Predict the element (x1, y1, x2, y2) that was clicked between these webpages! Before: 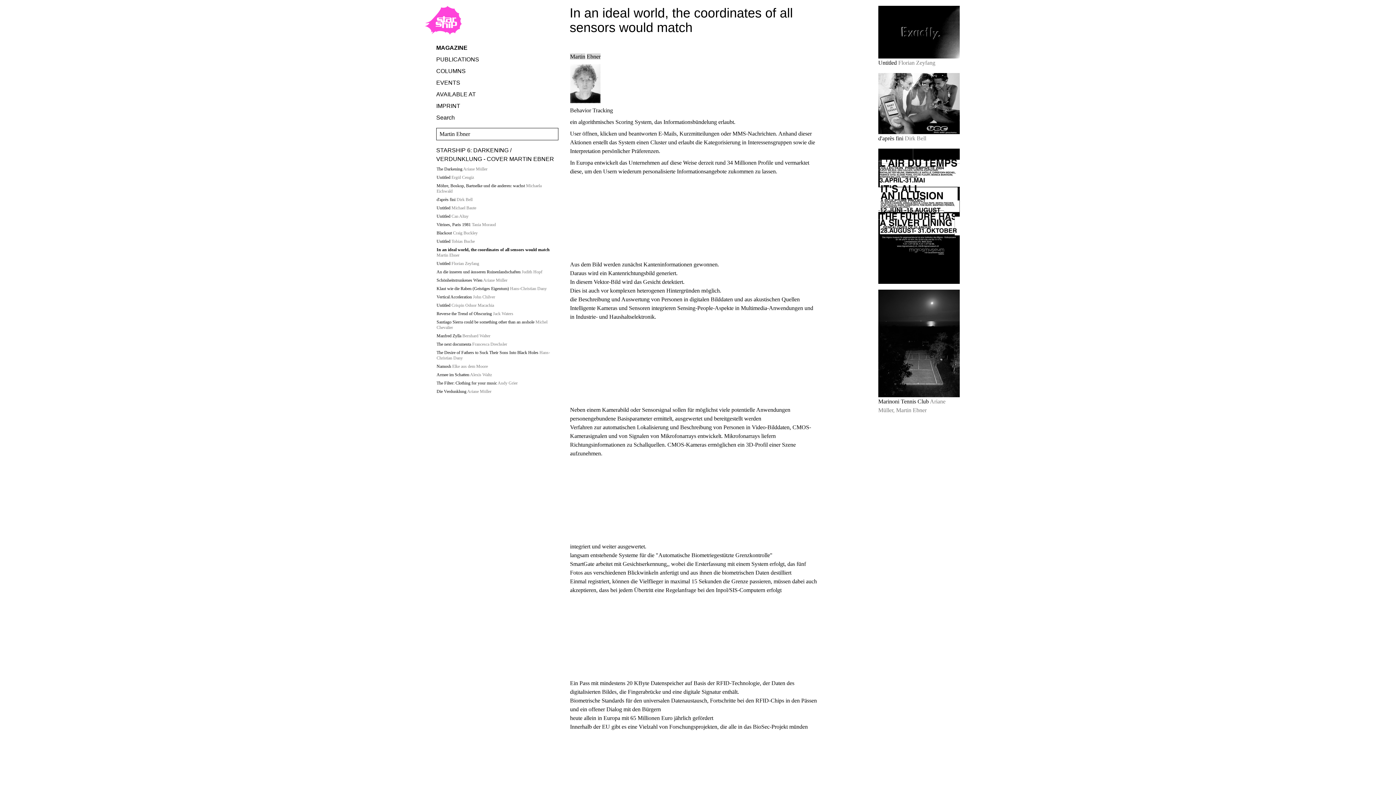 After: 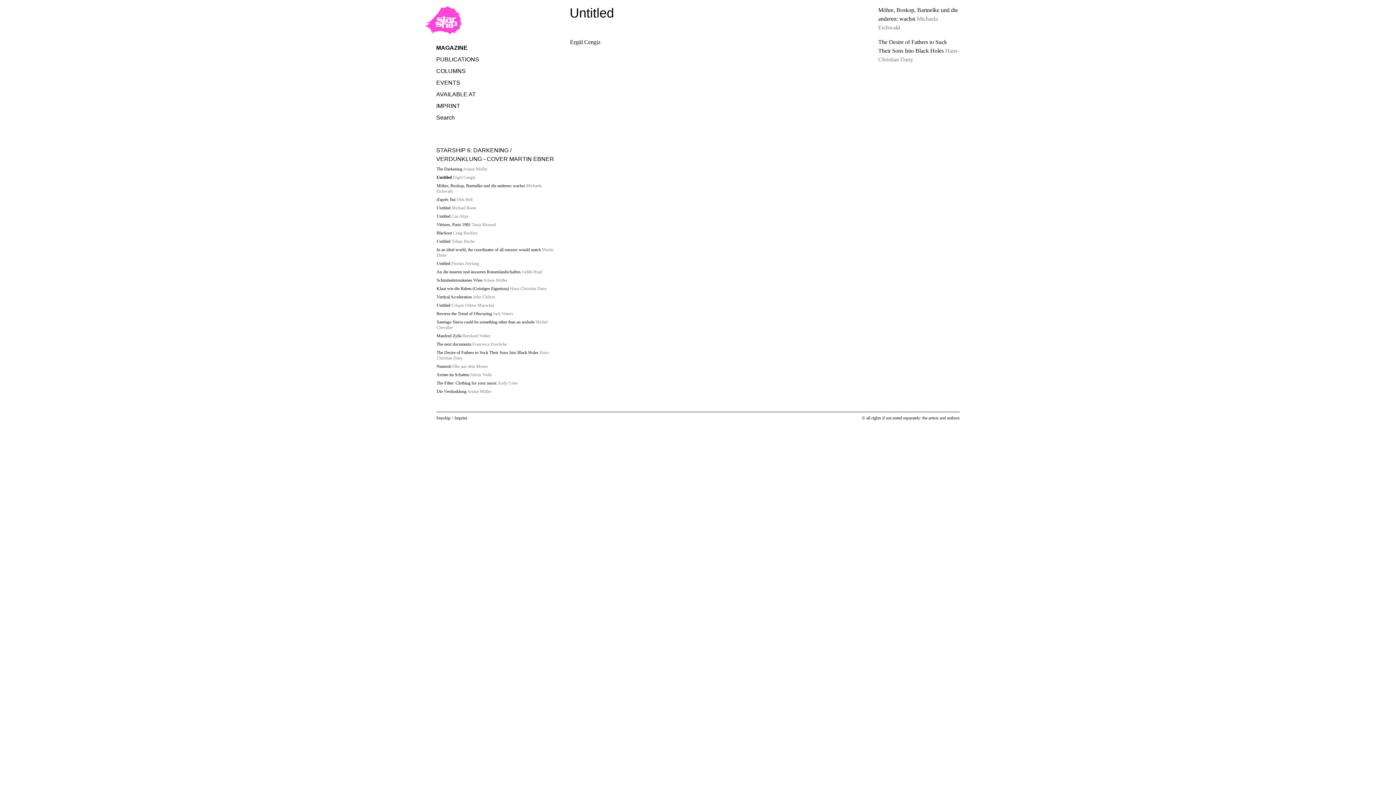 Action: bbox: (436, 174, 474, 180) label: Untitled Ergül Cengiz